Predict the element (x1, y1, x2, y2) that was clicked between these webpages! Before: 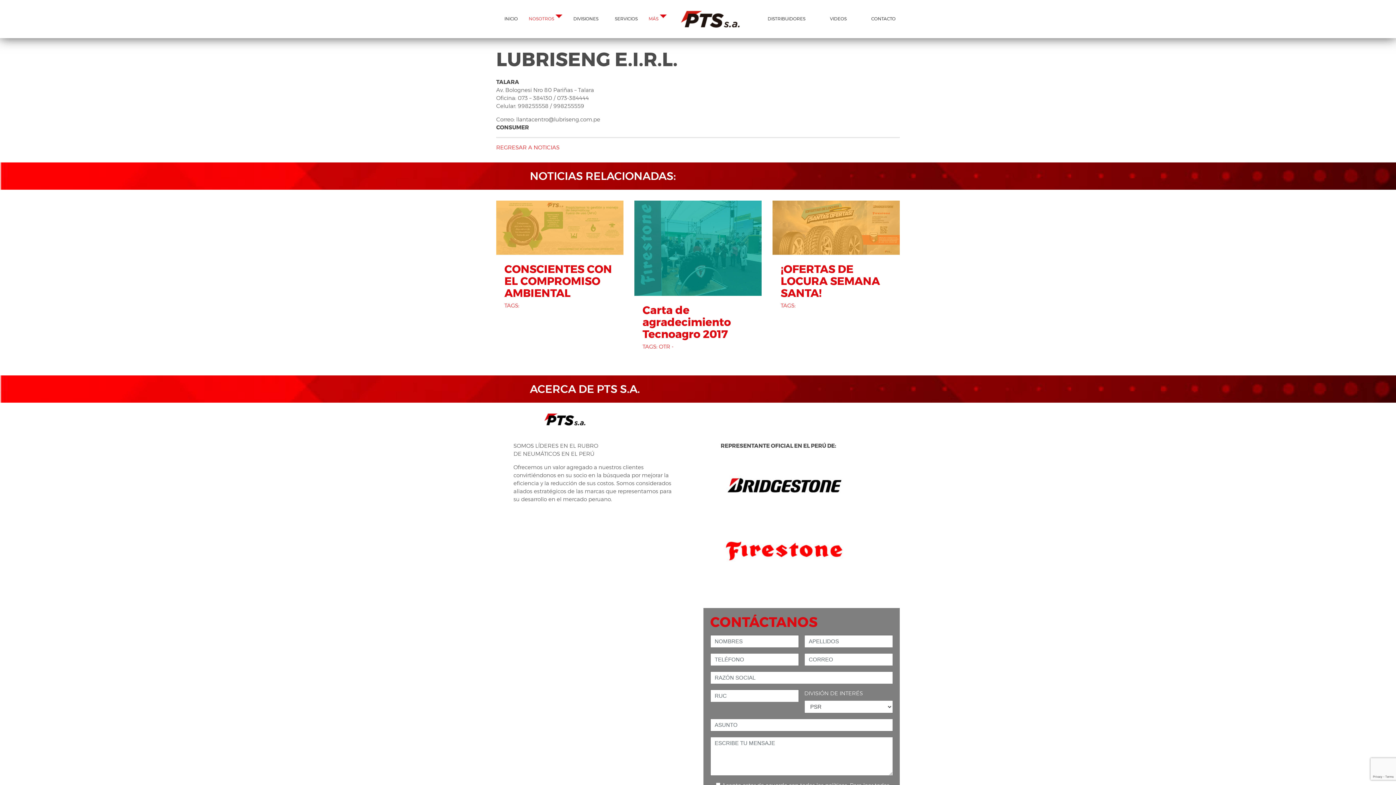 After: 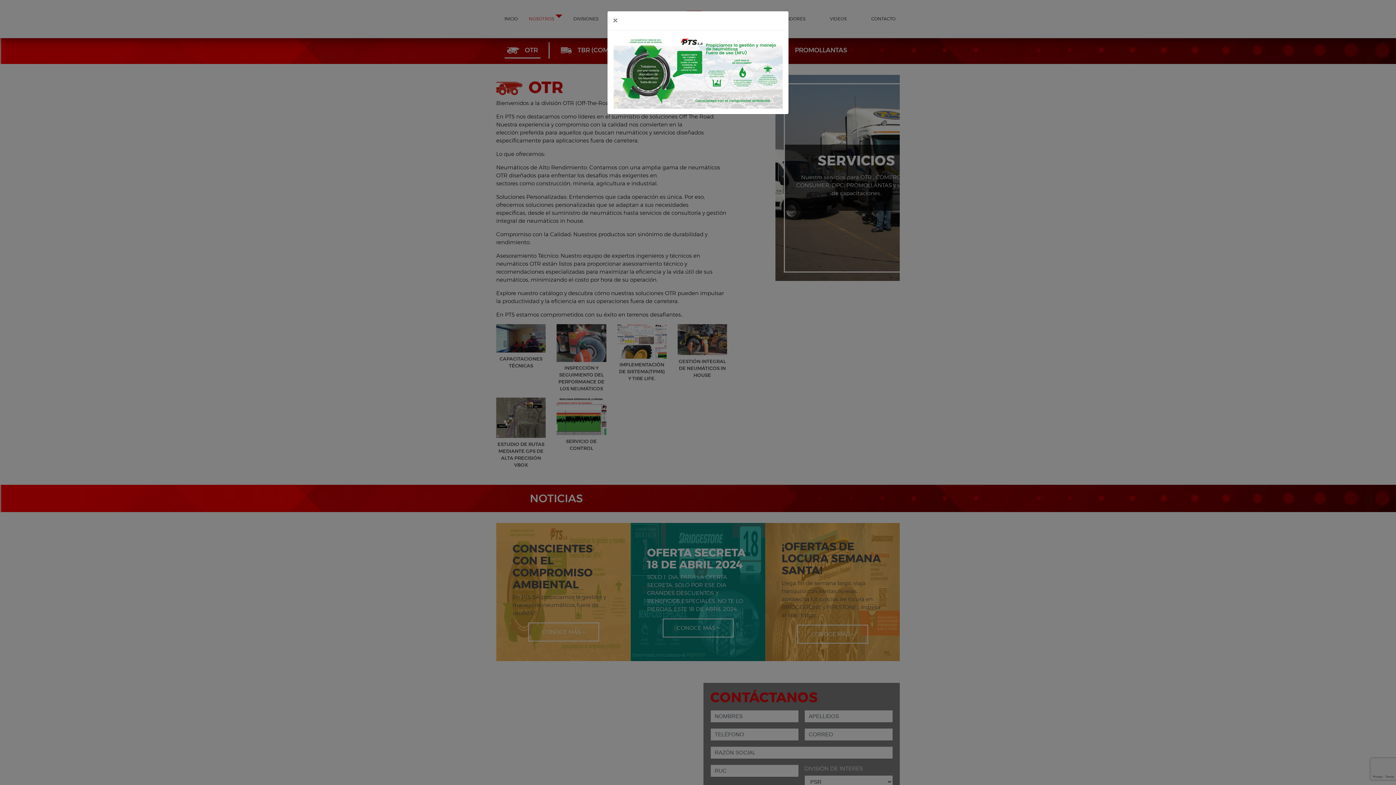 Action: label: SERVICIOS bbox: (606, 9, 646, 28)